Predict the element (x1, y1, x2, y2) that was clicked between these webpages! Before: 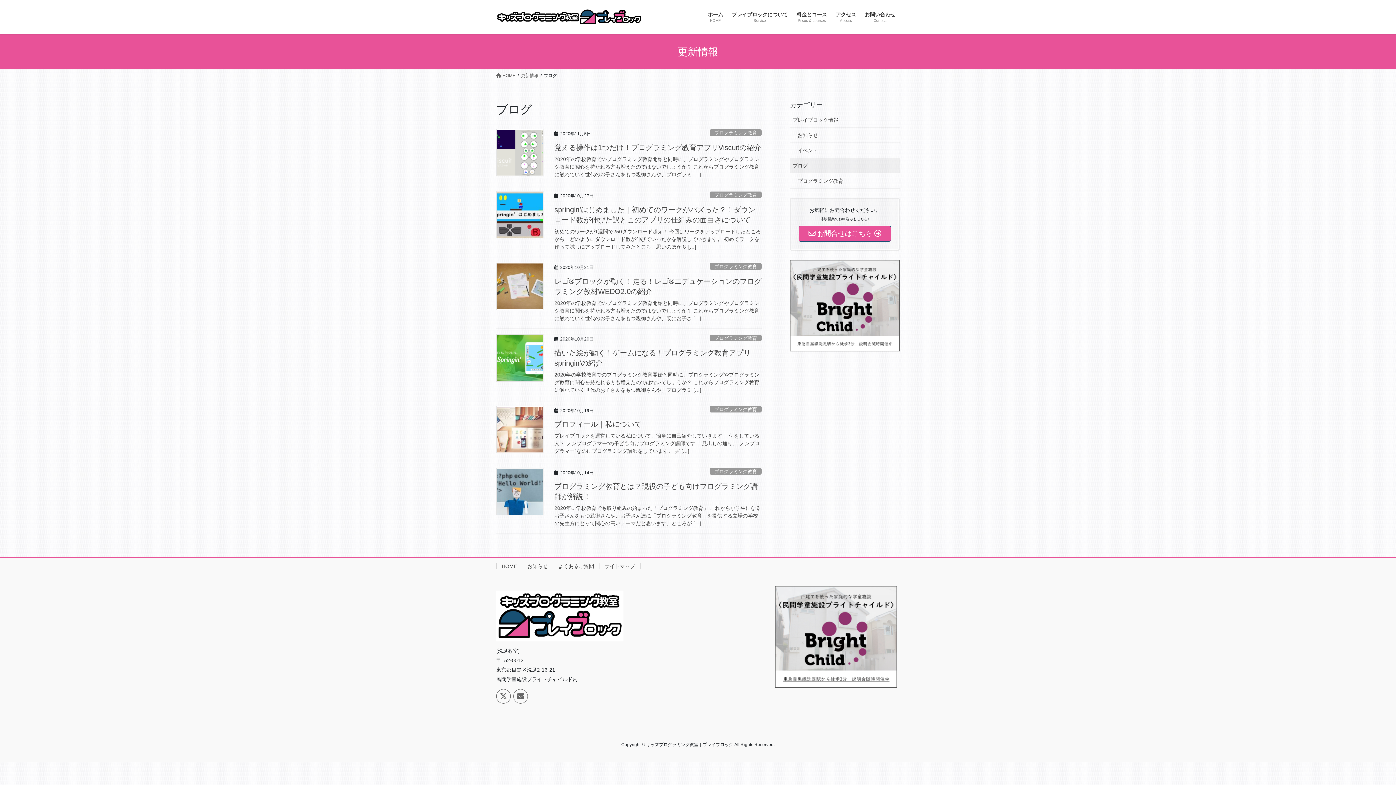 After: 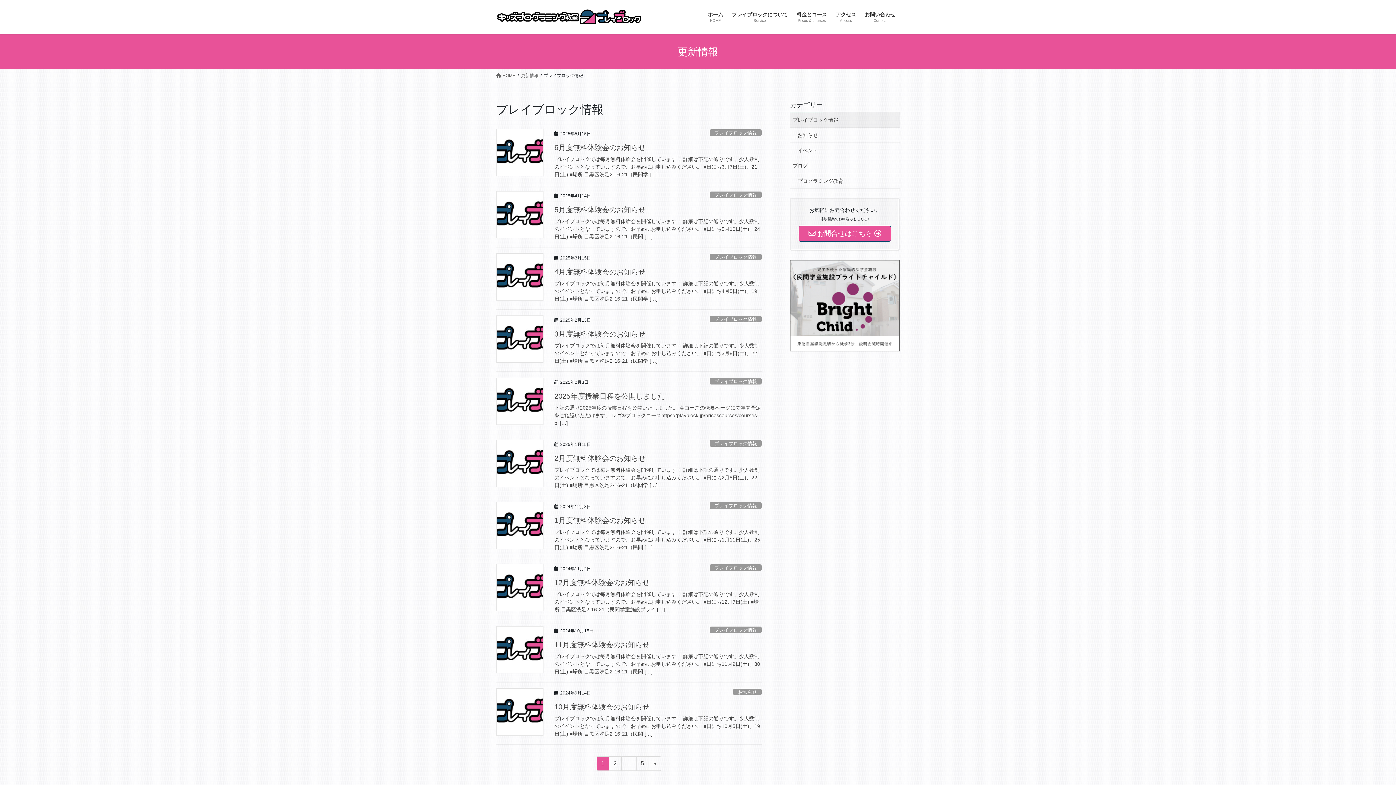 Action: label: プレイブロック情報 bbox: (790, 112, 900, 127)